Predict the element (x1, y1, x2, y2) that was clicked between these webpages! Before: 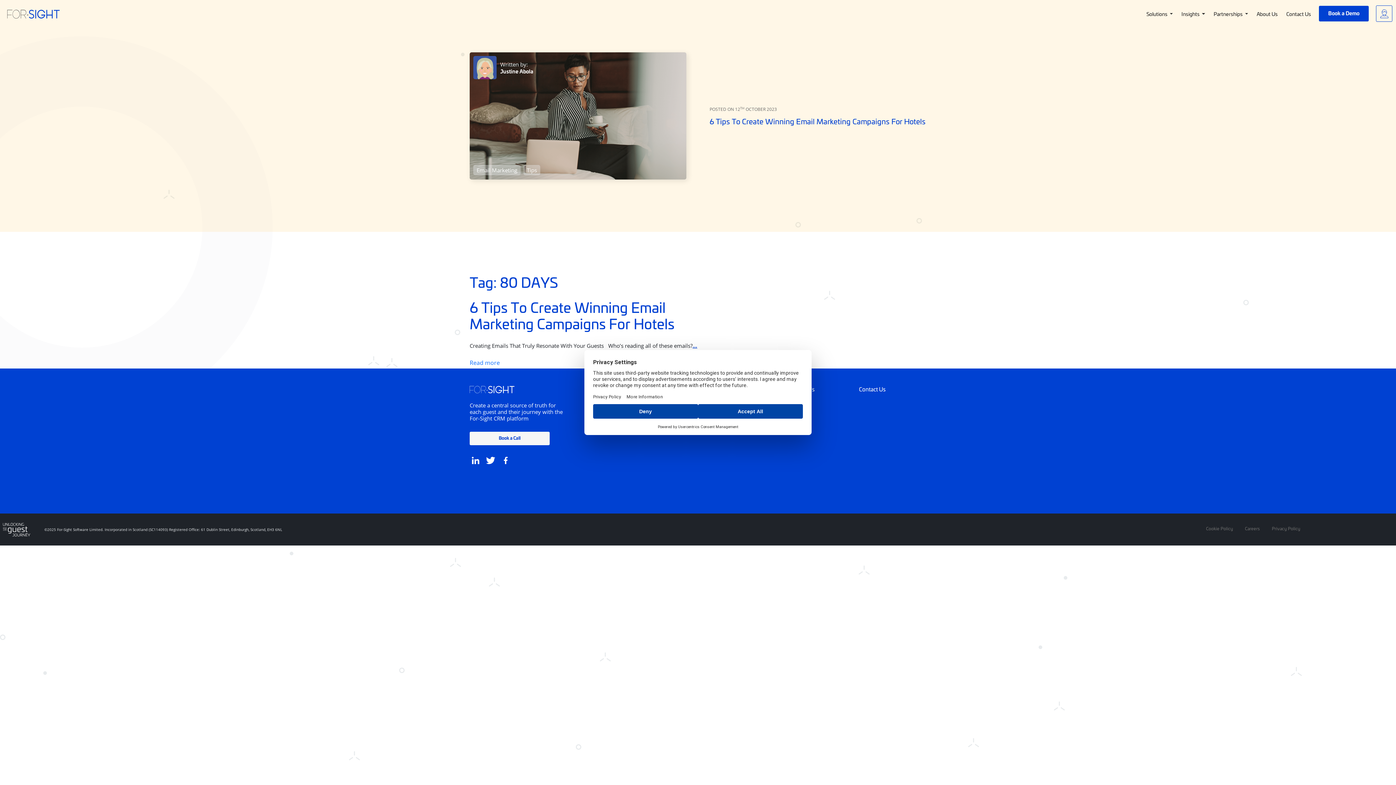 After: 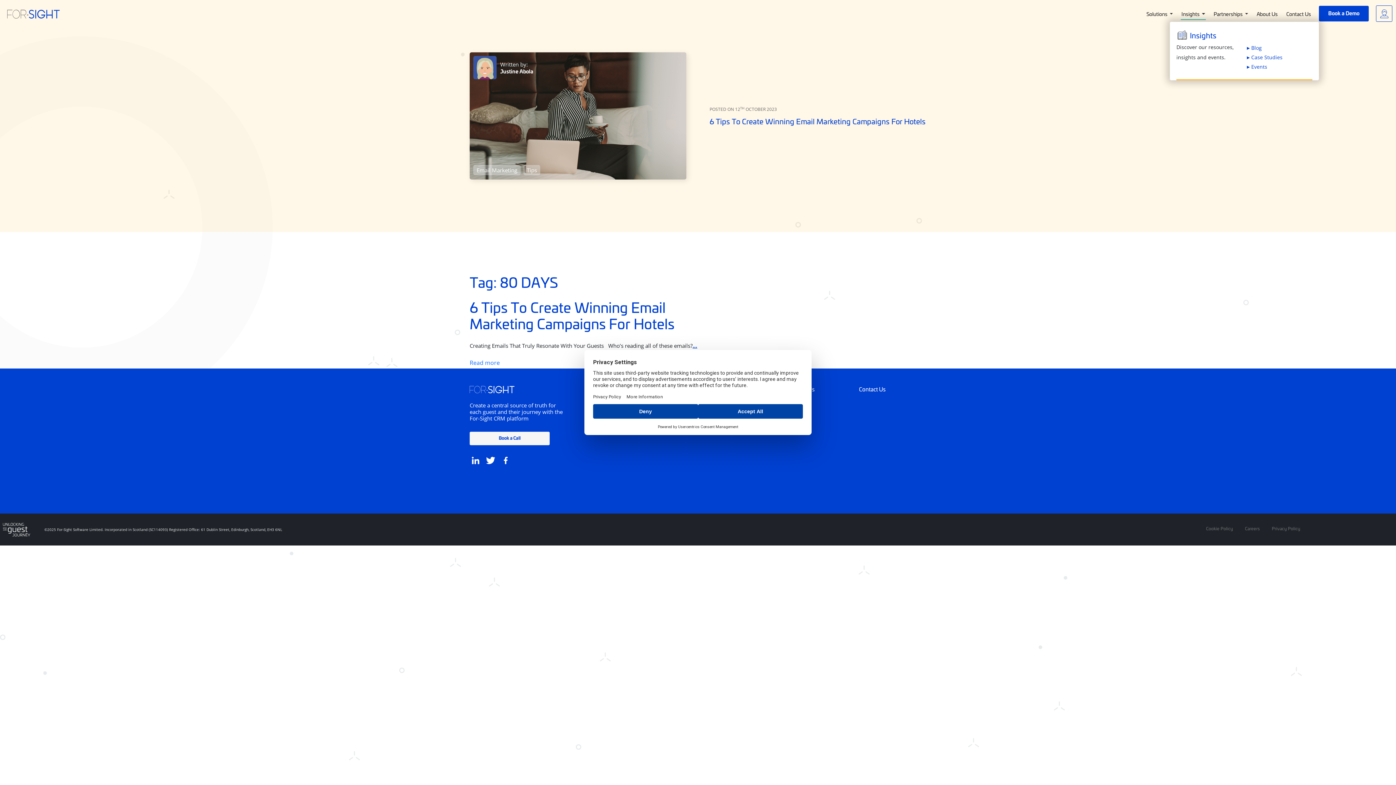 Action: bbox: (1181, 8, 1206, 19) label: Insights 